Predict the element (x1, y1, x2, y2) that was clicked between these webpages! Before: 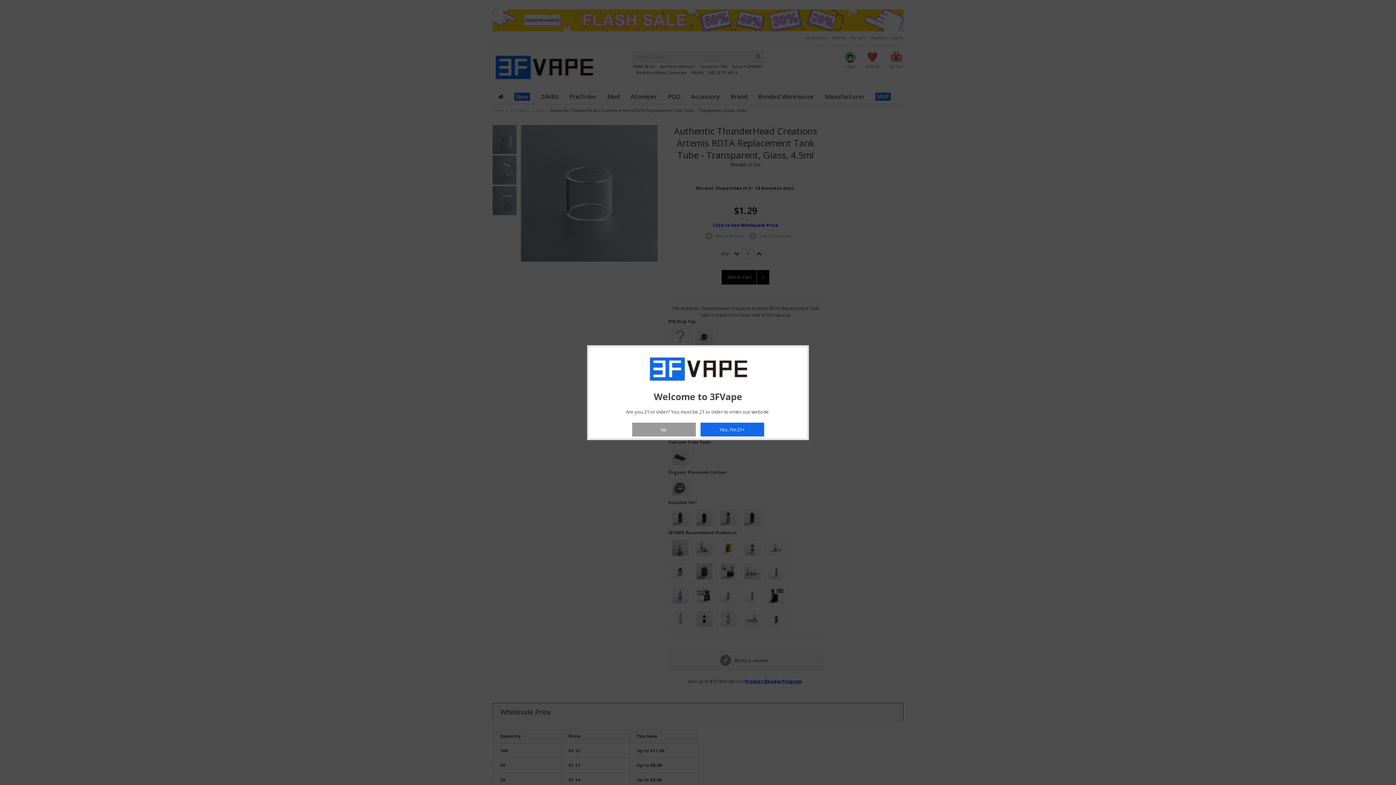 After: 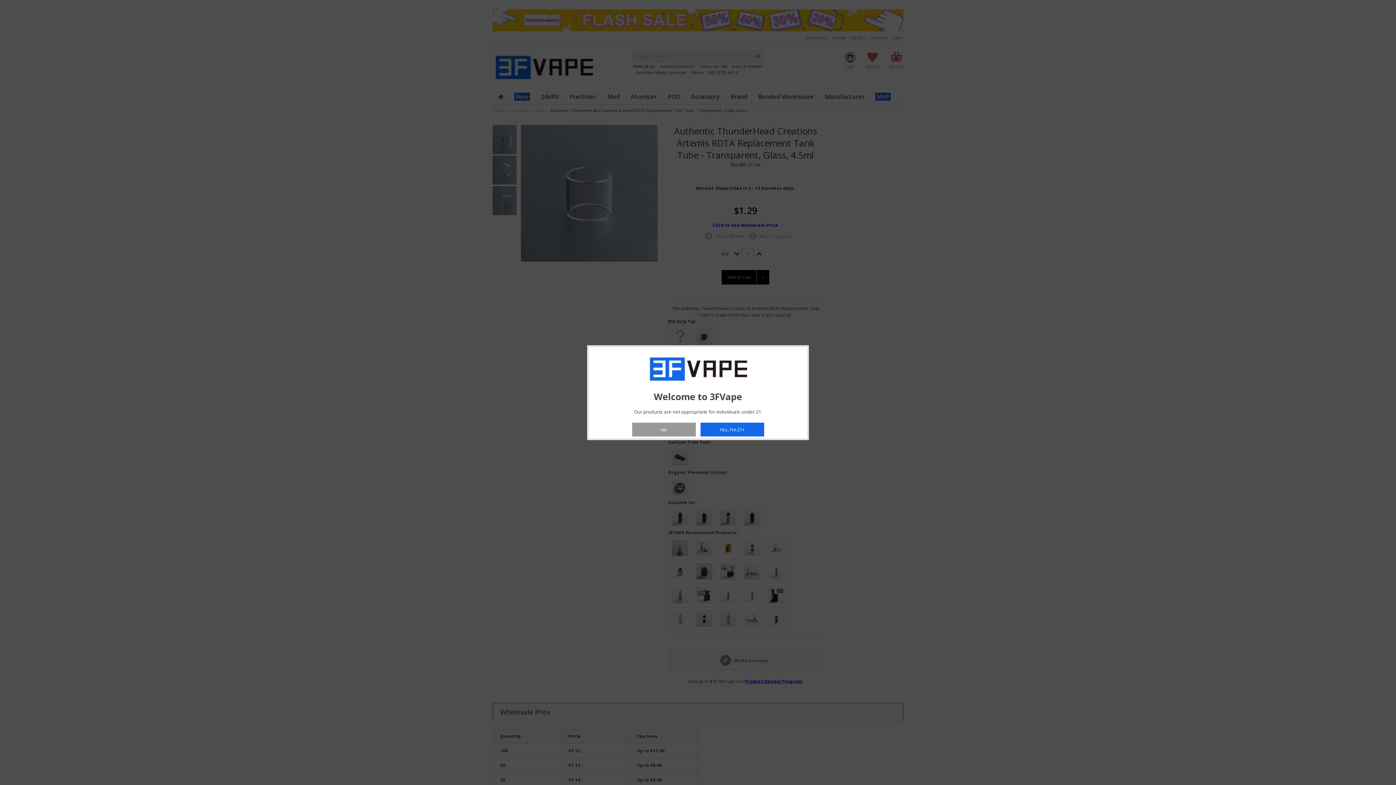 Action: bbox: (632, 422, 695, 436) label: No